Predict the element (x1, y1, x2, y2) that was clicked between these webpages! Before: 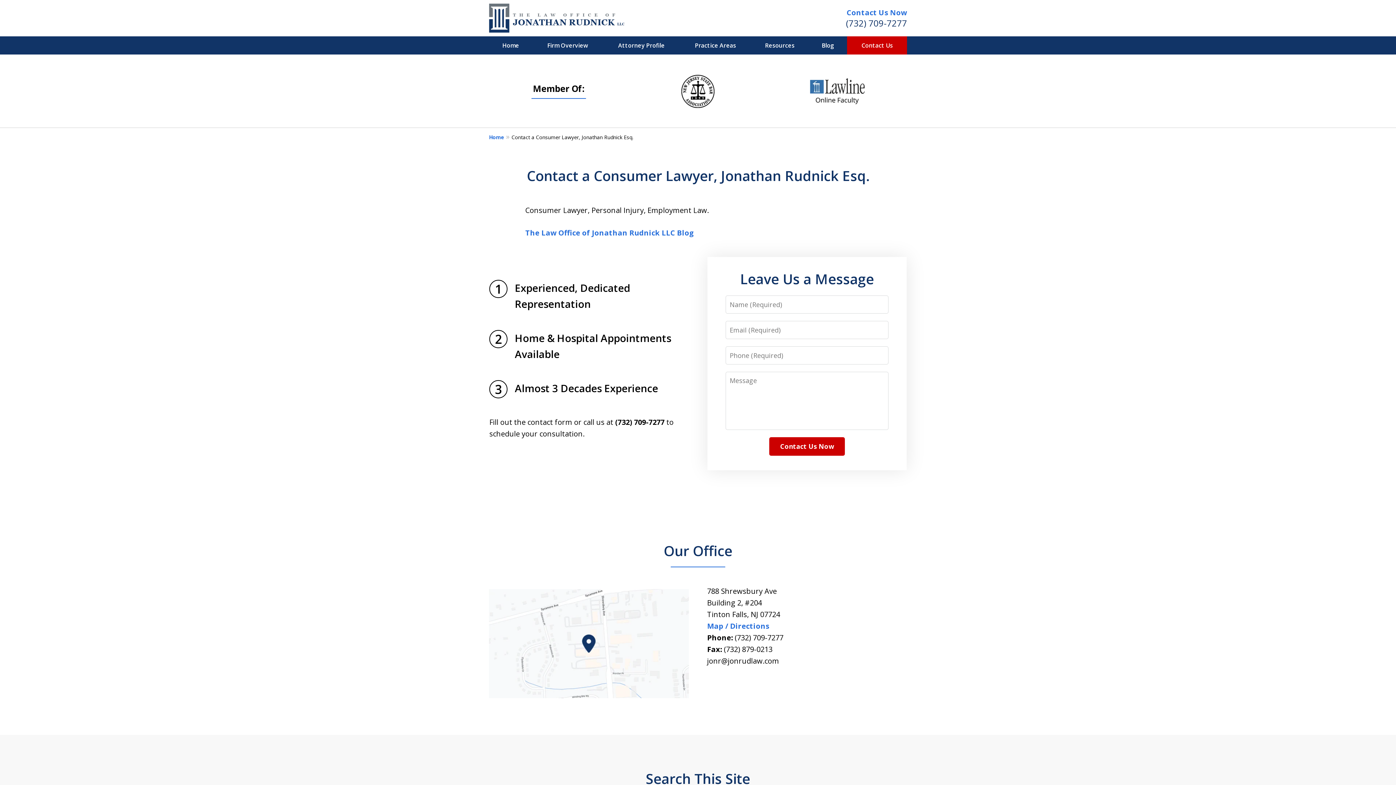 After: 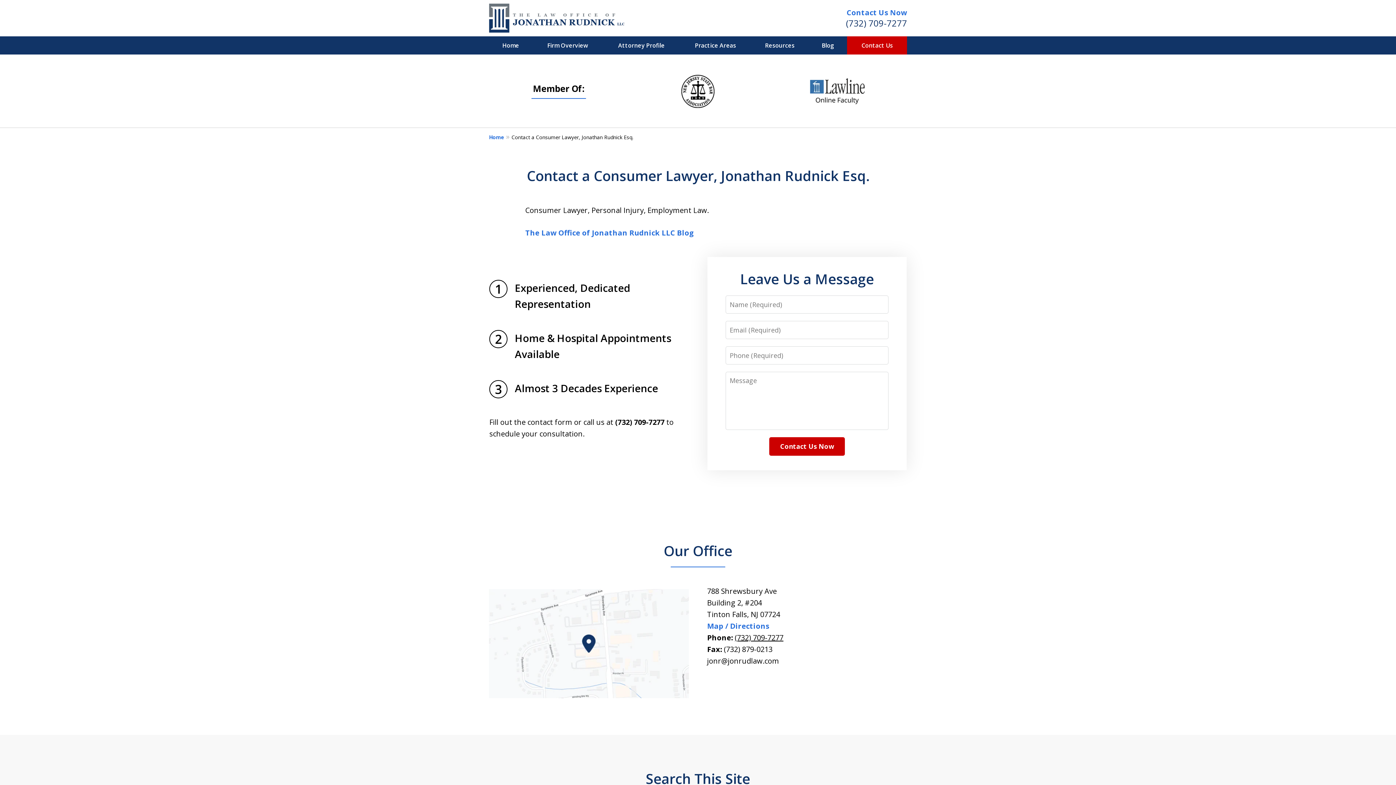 Action: bbox: (734, 633, 783, 642) label: (732) 709-7277